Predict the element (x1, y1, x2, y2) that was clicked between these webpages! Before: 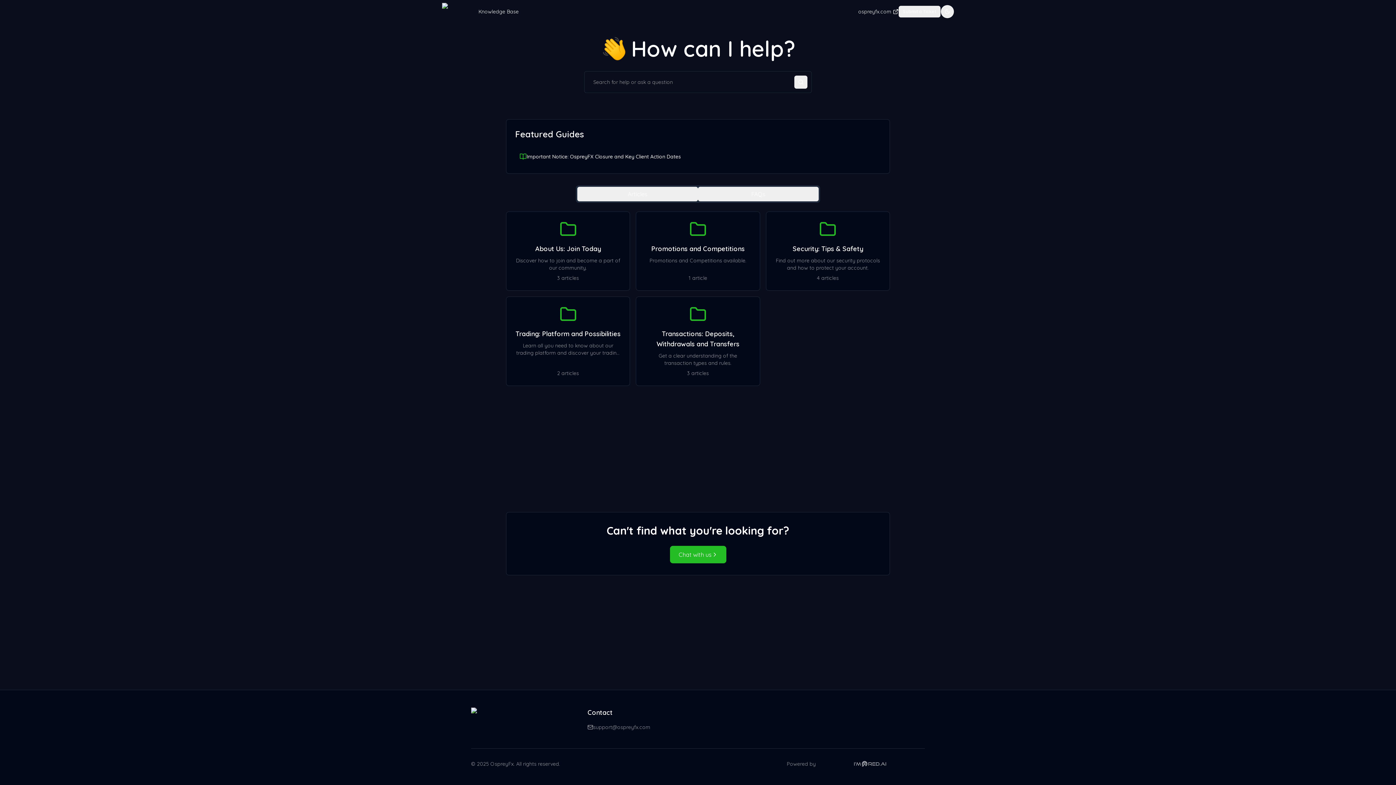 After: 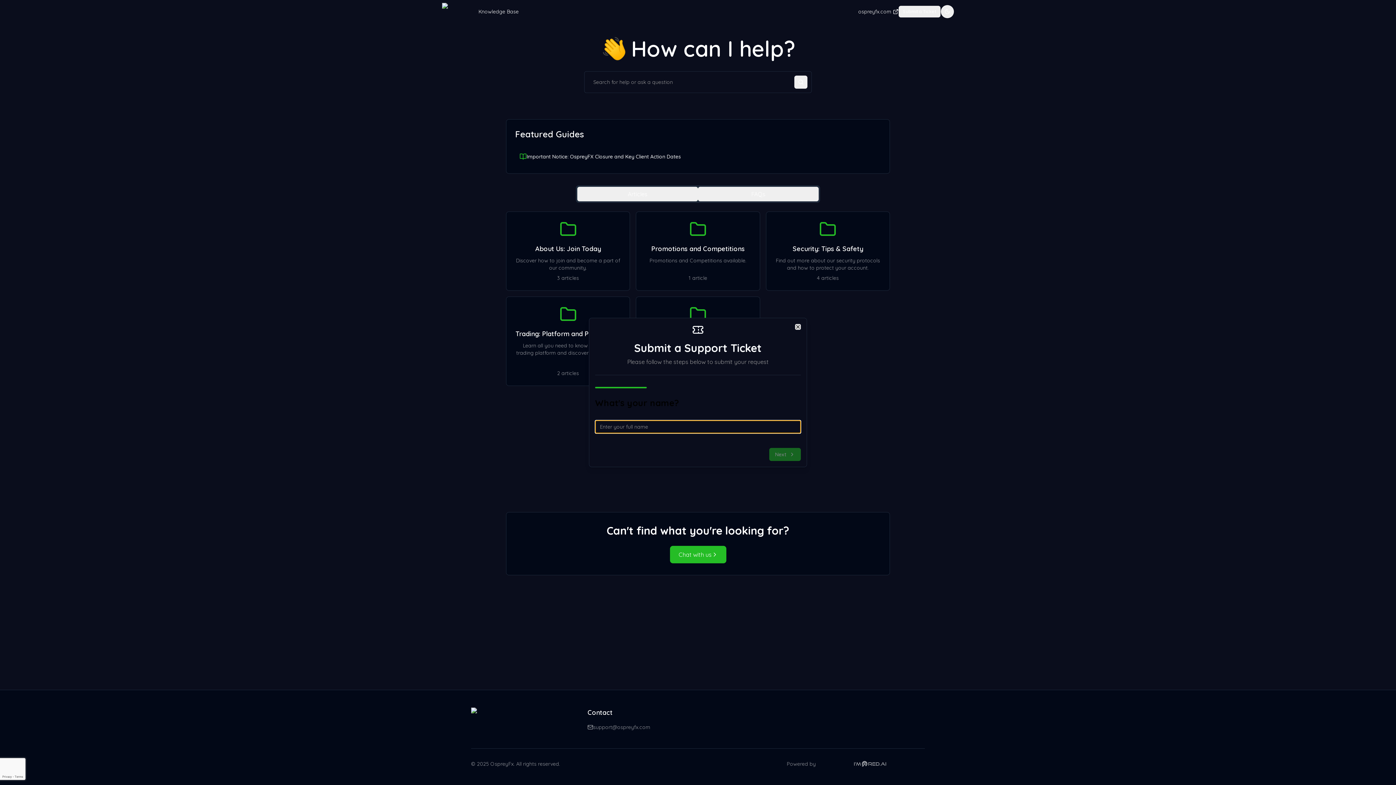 Action: bbox: (898, 5, 940, 17) label: Submit a Ticket